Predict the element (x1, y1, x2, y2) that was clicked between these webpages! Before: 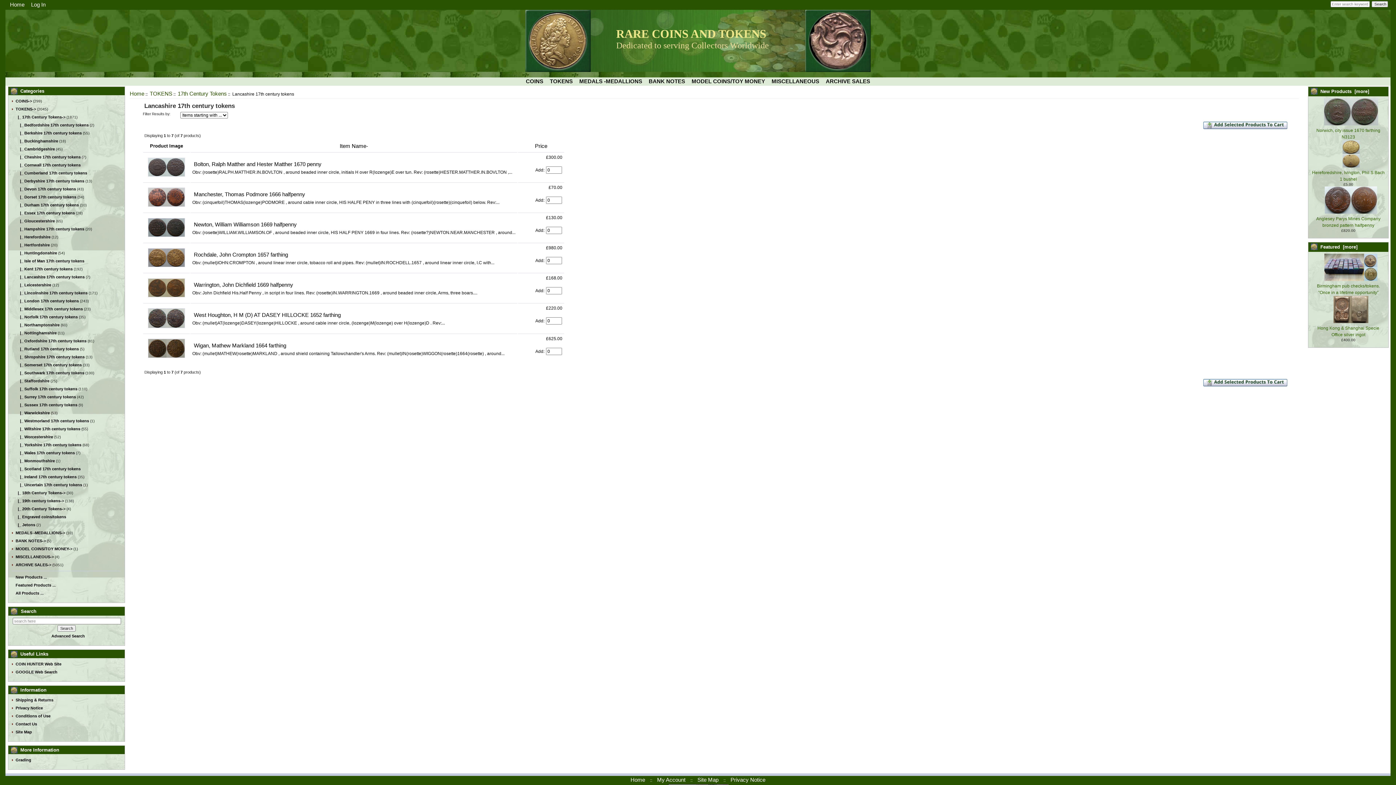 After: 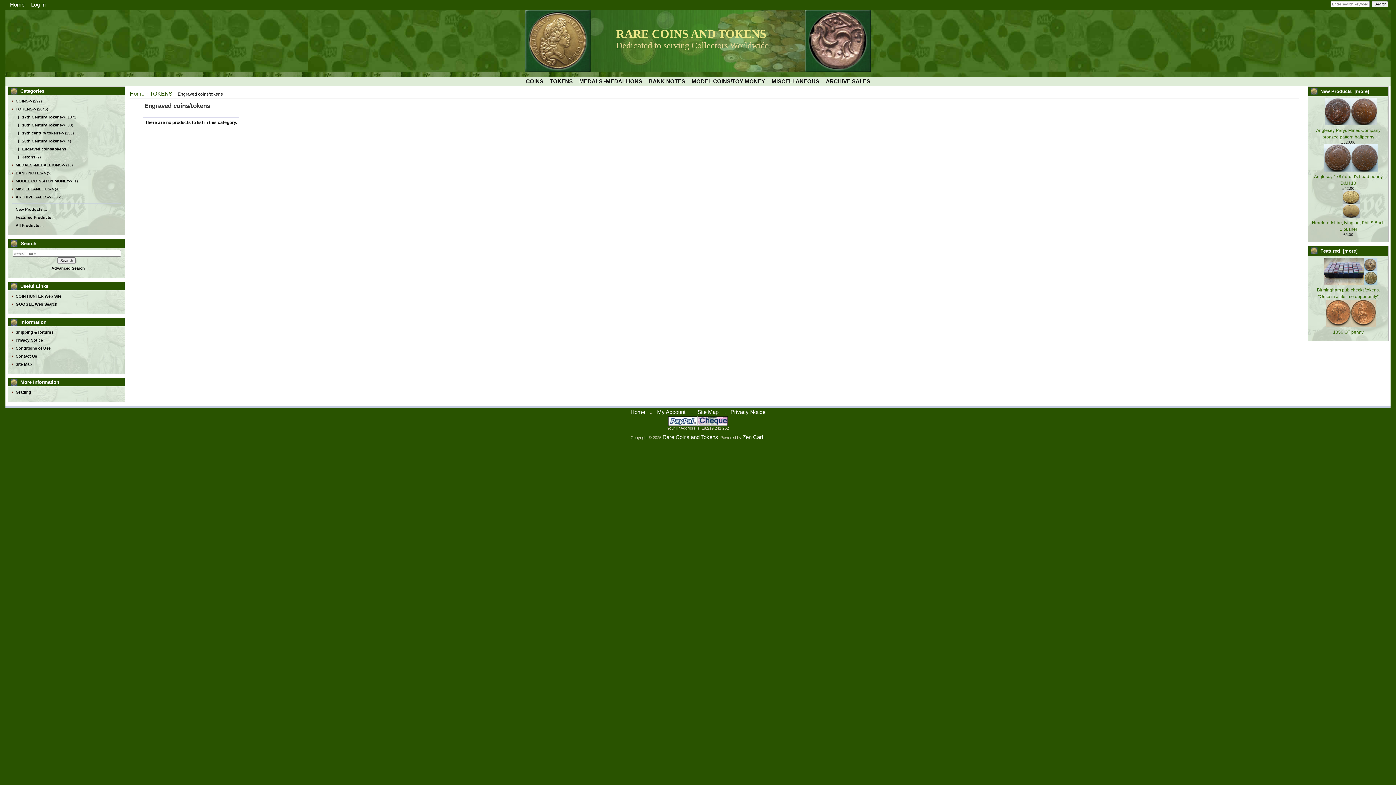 Action: bbox: (12, 514, 66, 519) label:   |_ Engraved coins/tokens